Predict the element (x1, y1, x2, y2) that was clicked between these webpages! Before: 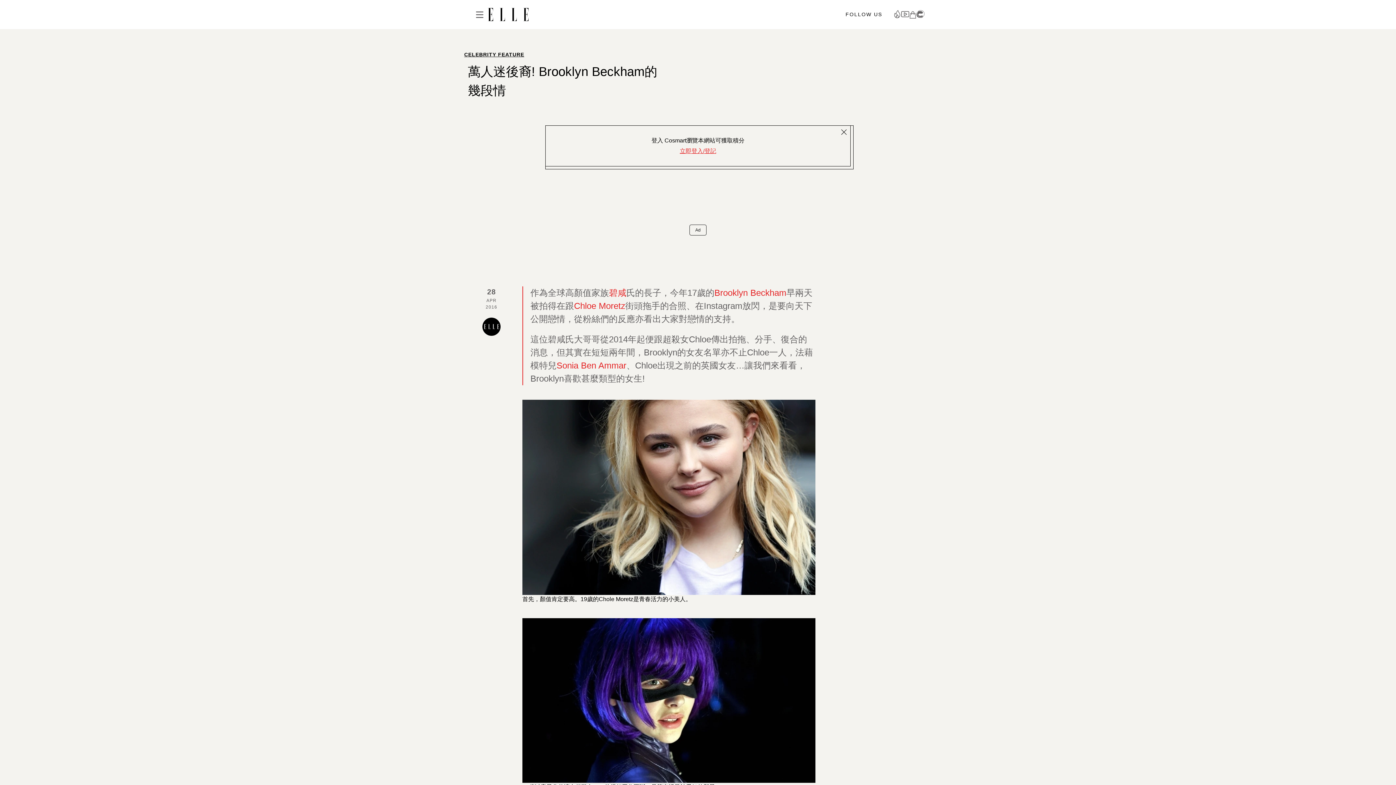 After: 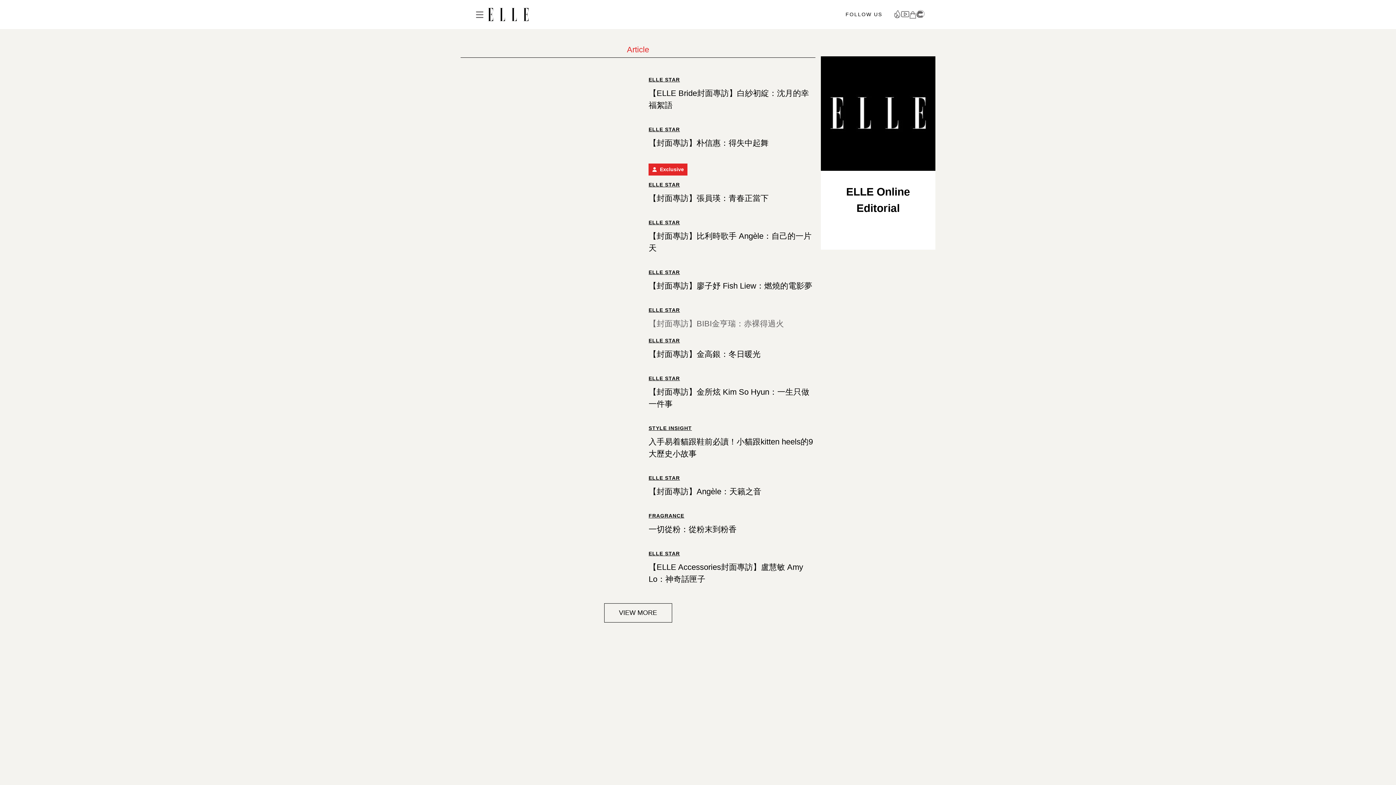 Action: bbox: (482, 317, 500, 336)